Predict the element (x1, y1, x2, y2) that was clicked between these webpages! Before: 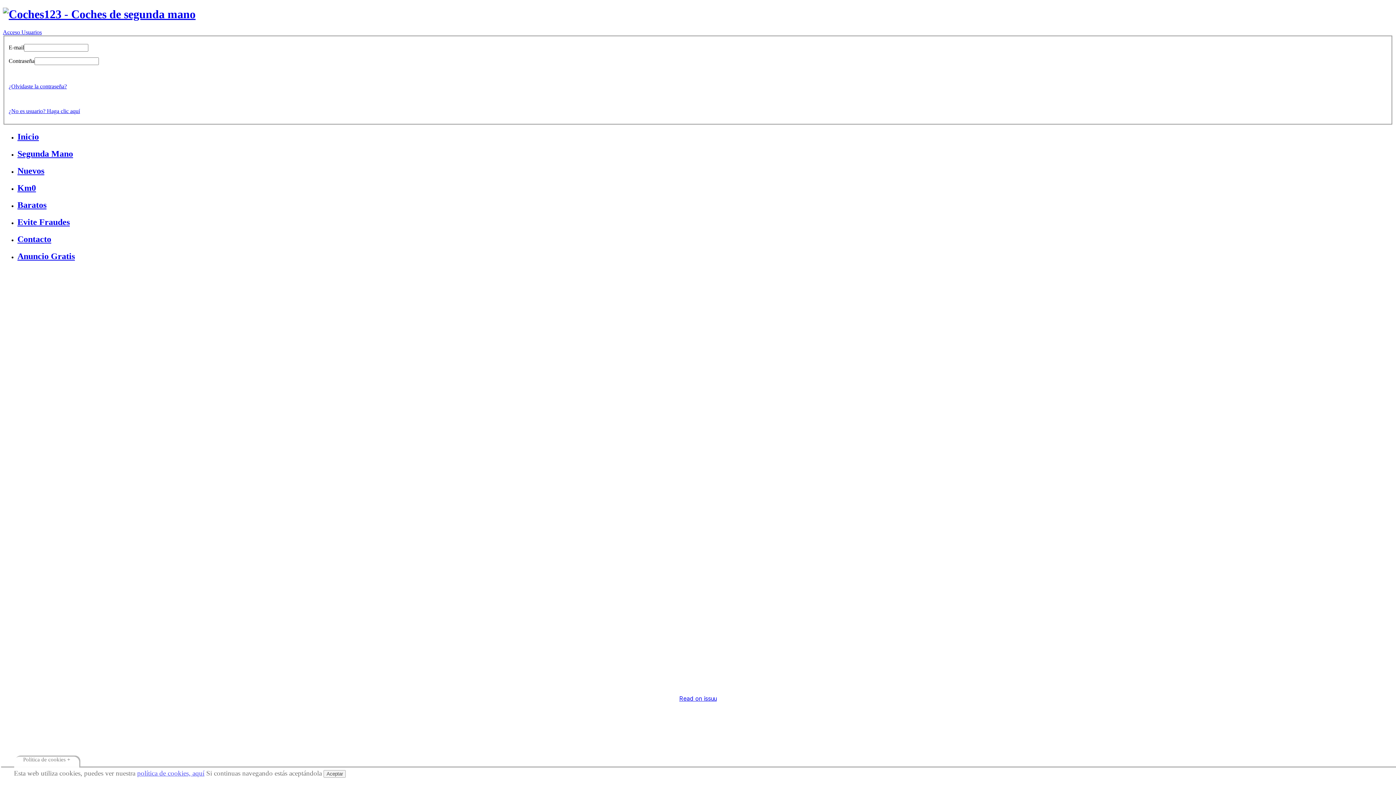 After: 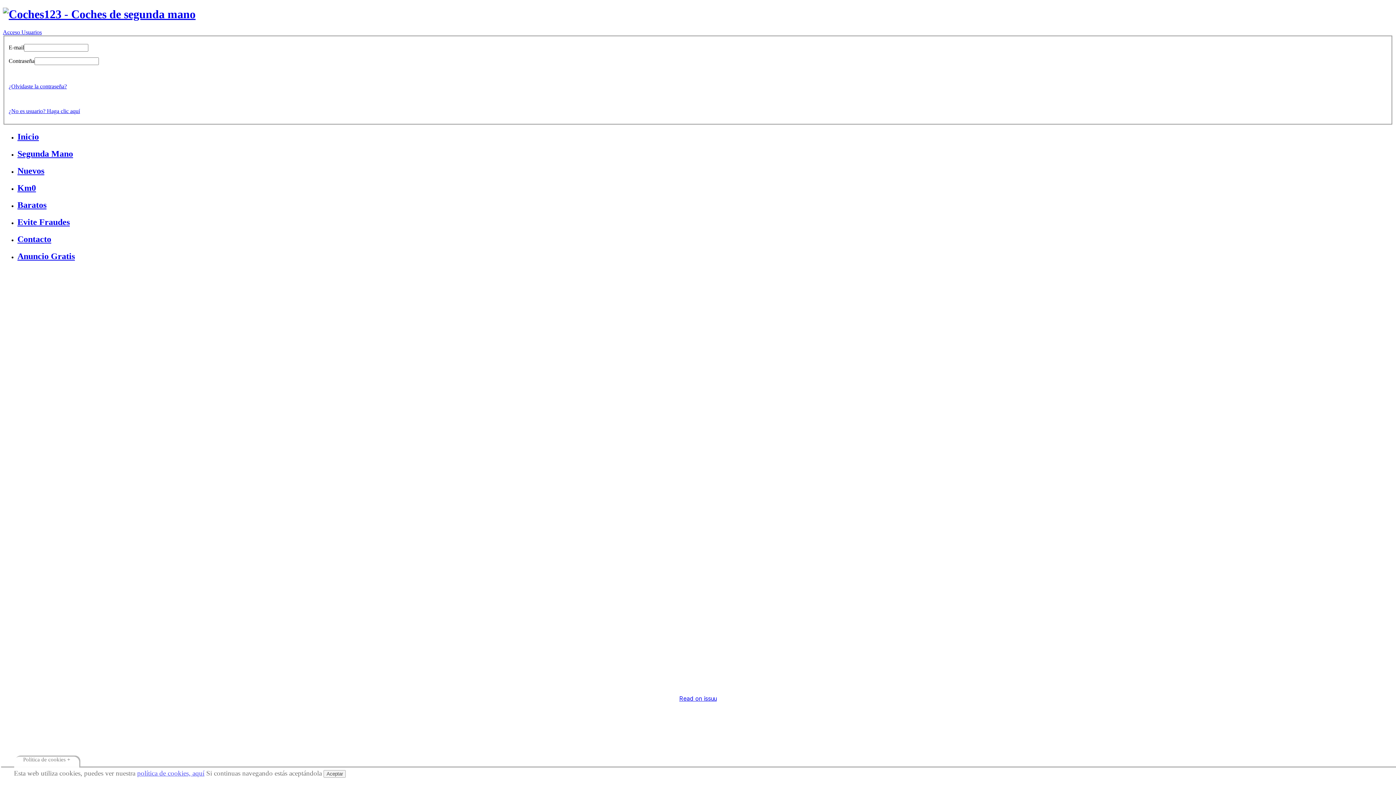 Action: bbox: (17, 183, 36, 192) label: Km0